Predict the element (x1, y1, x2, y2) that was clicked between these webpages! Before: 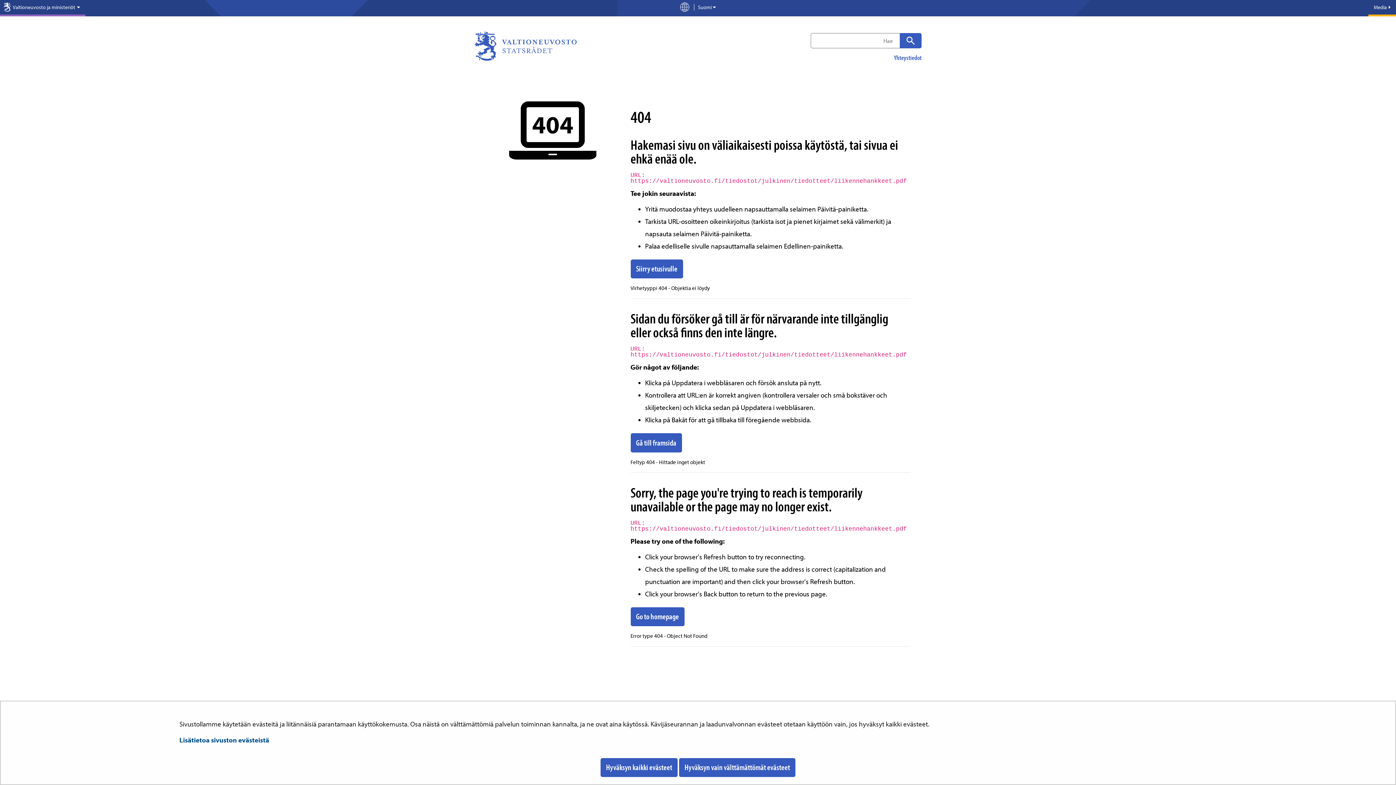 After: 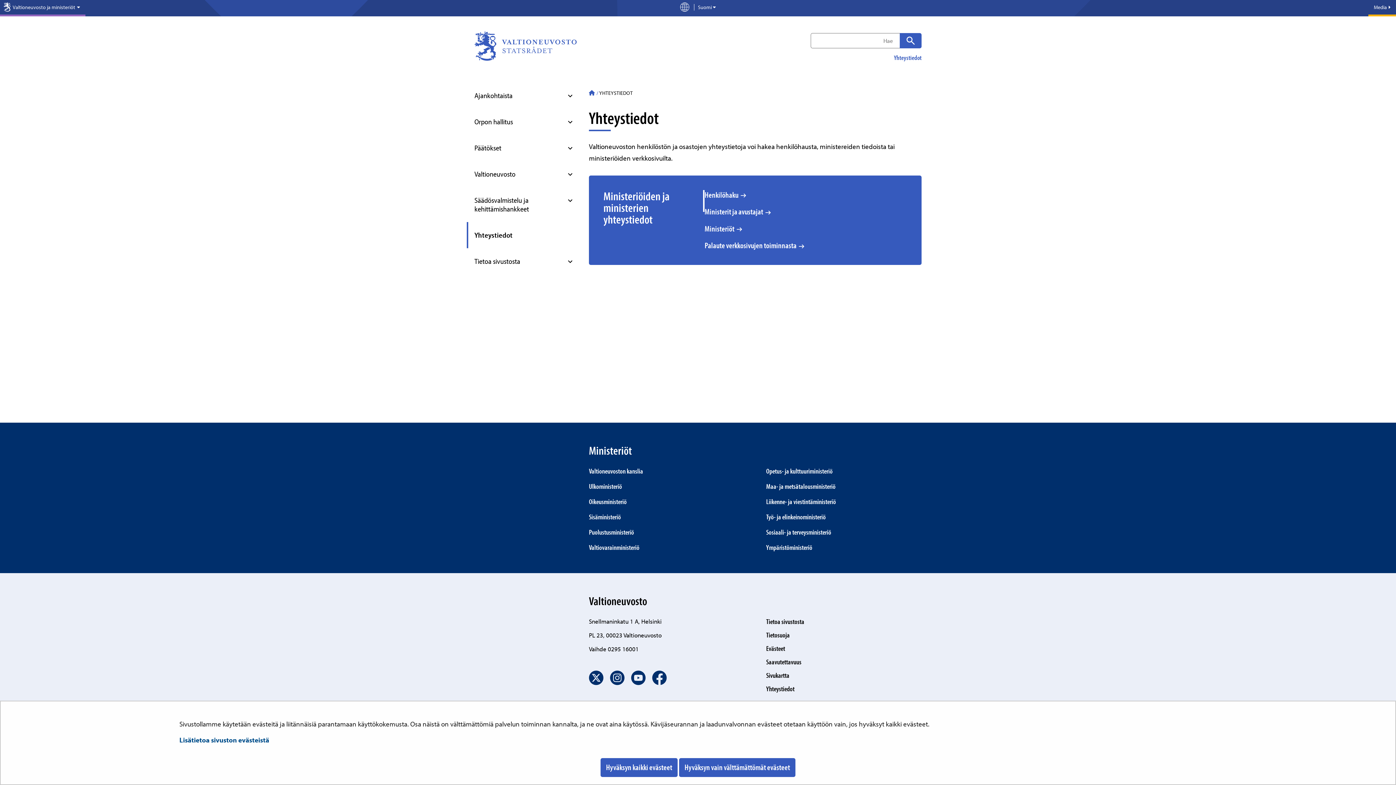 Action: label: Yhteystiedot bbox: (894, 53, 921, 61)